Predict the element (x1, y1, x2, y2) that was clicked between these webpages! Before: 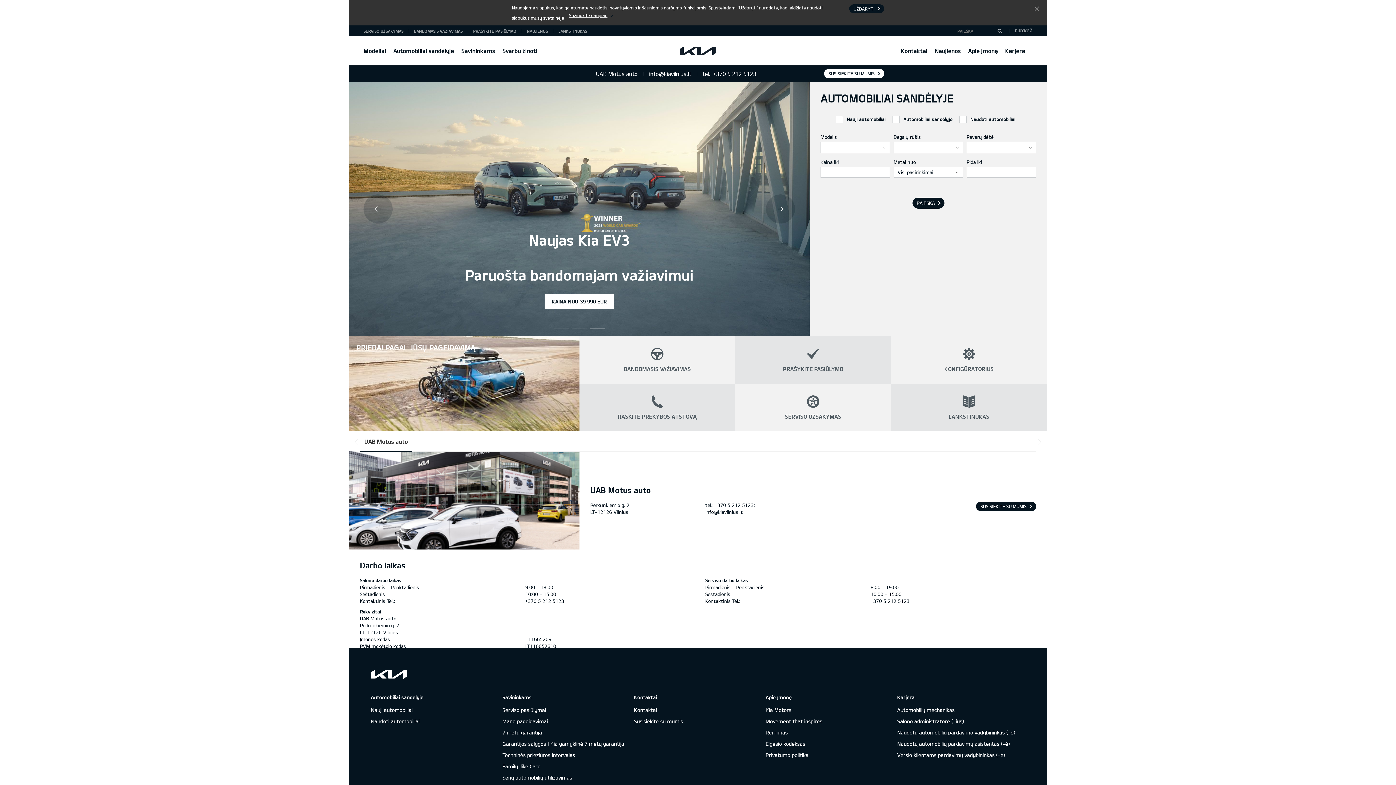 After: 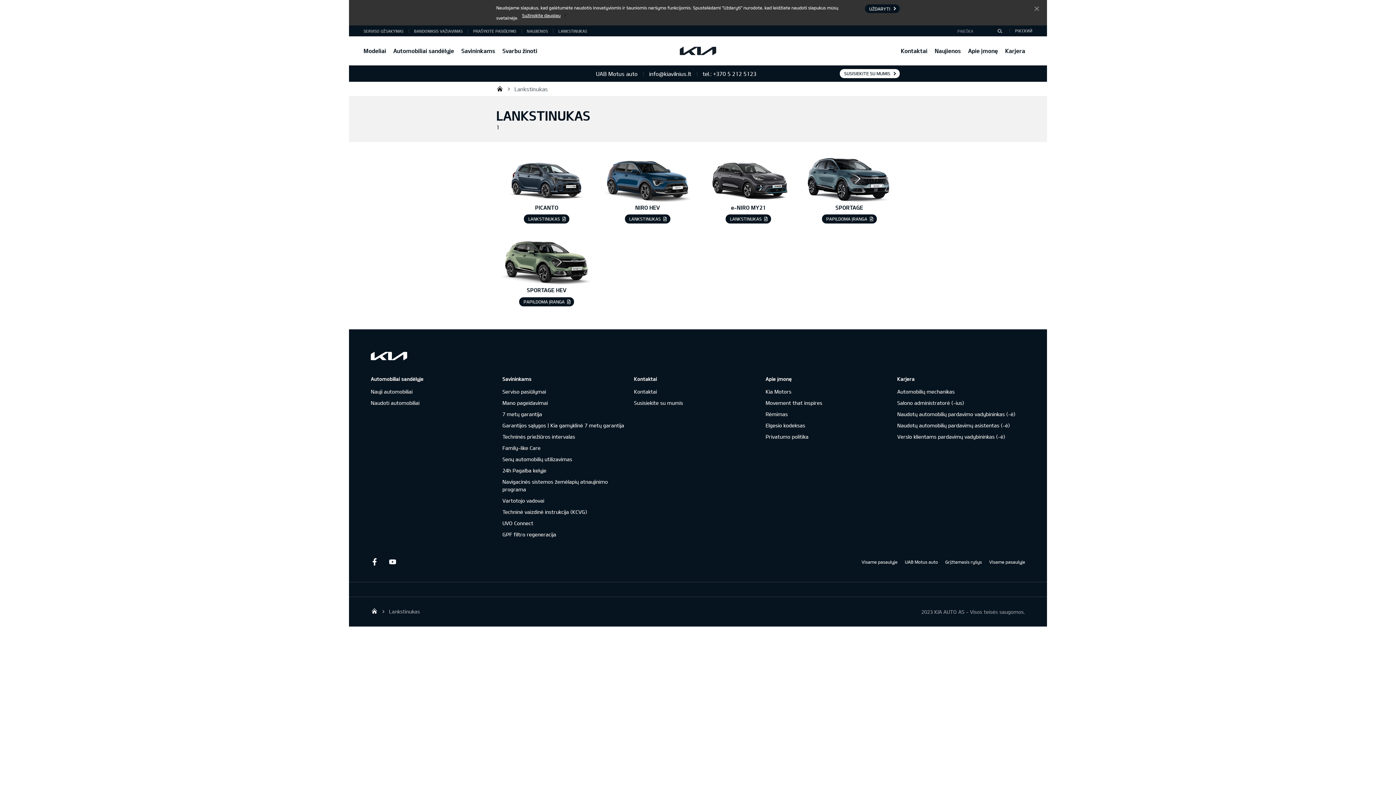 Action: bbox: (891, 384, 1047, 431) label: LANKSTINUKAS